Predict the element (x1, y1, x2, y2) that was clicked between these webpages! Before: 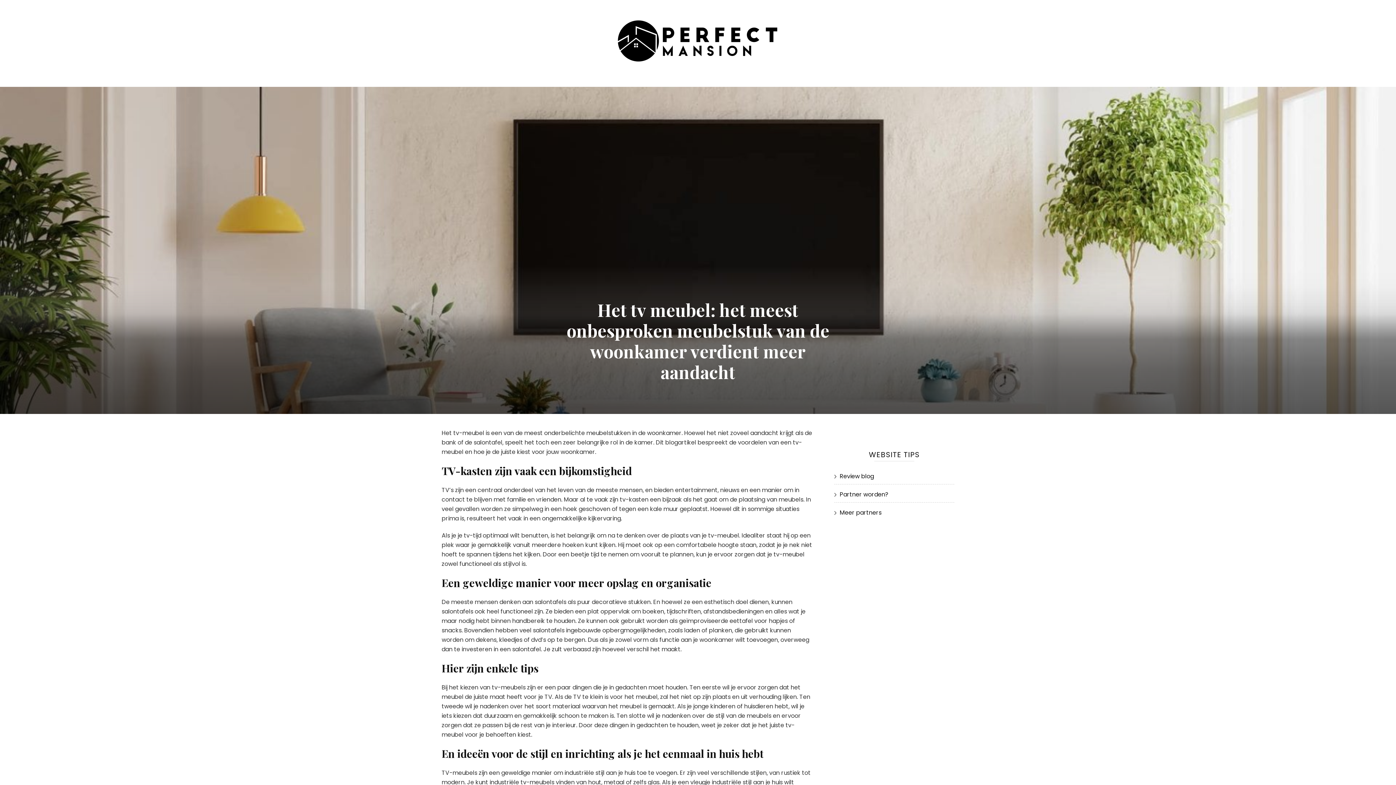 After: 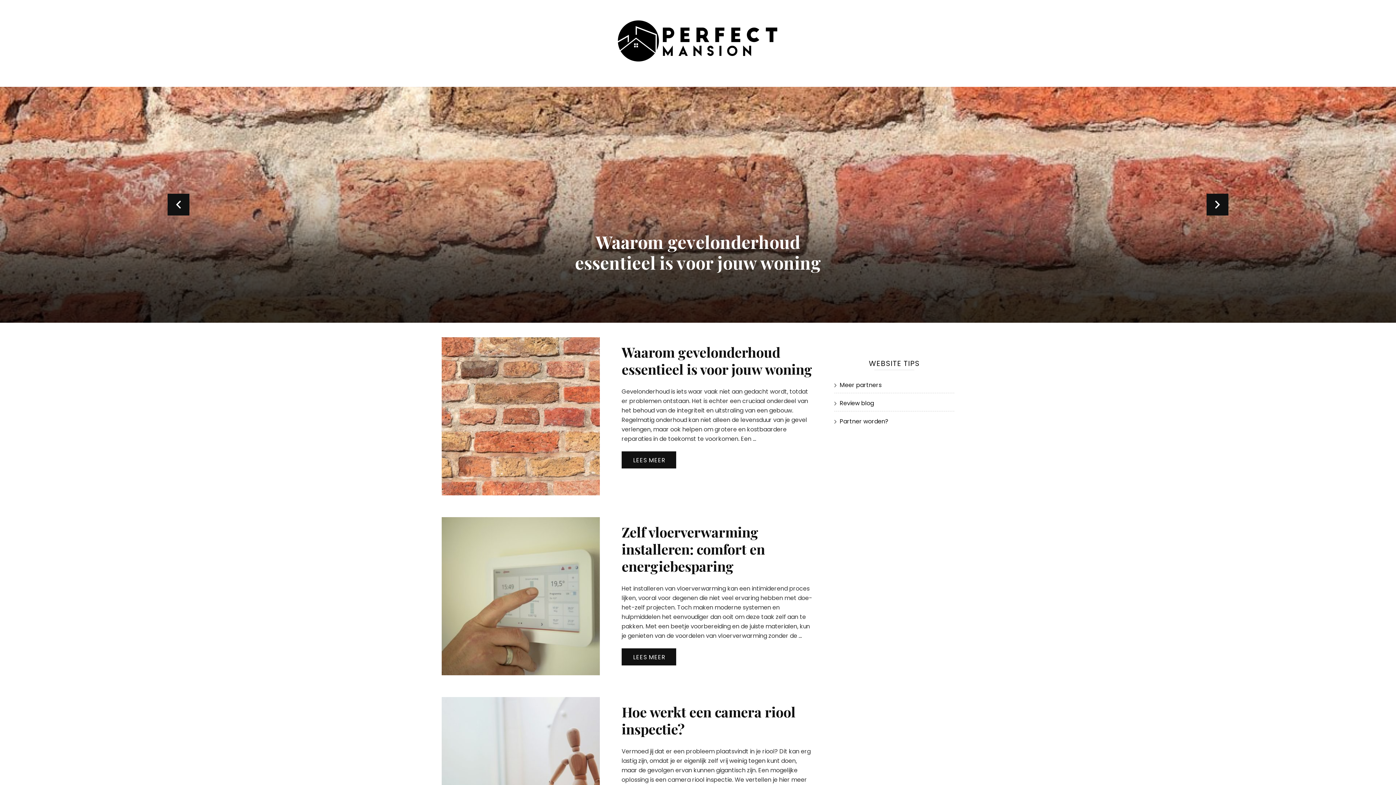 Action: bbox: (616, 17, 780, 66)